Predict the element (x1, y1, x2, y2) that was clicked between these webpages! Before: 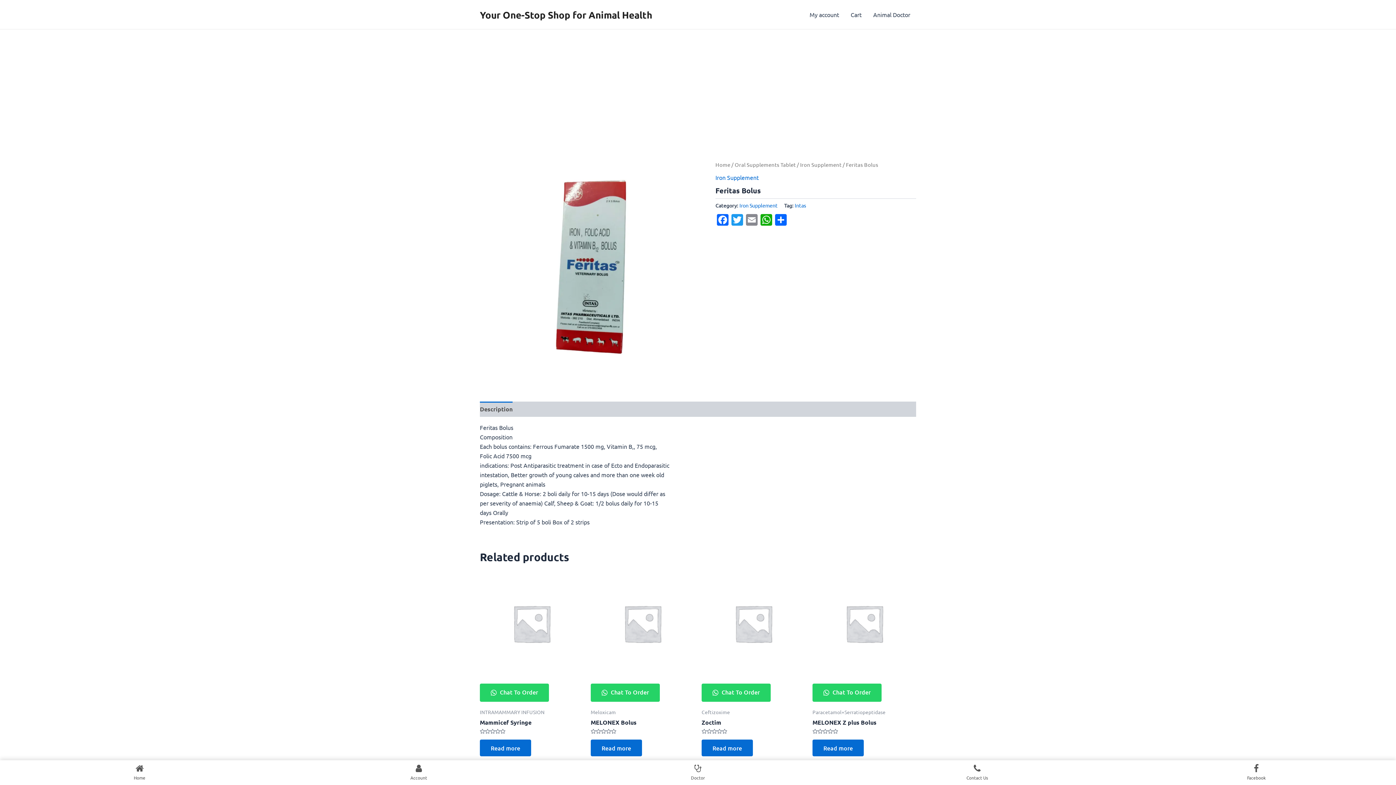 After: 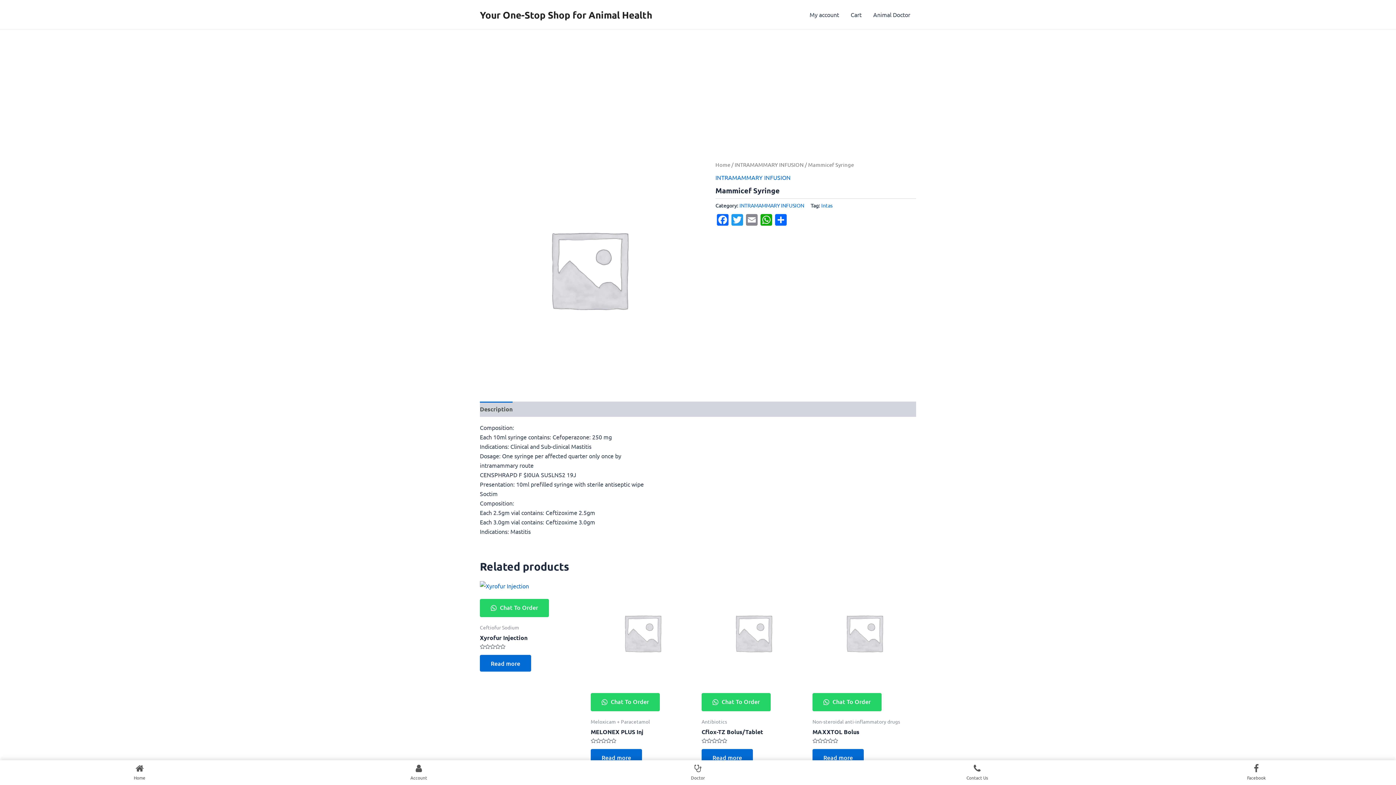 Action: label: Mammicef Syringe bbox: (480, 719, 583, 729)